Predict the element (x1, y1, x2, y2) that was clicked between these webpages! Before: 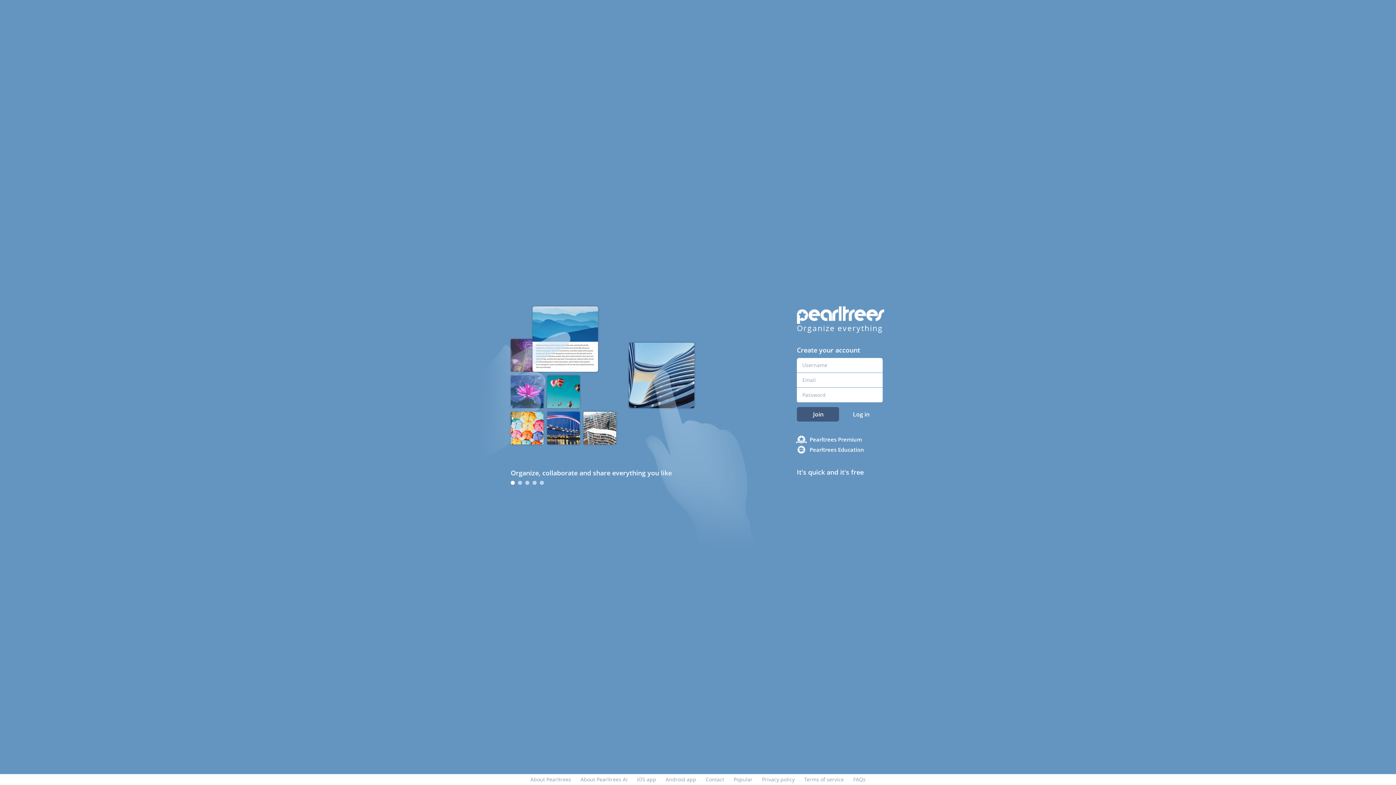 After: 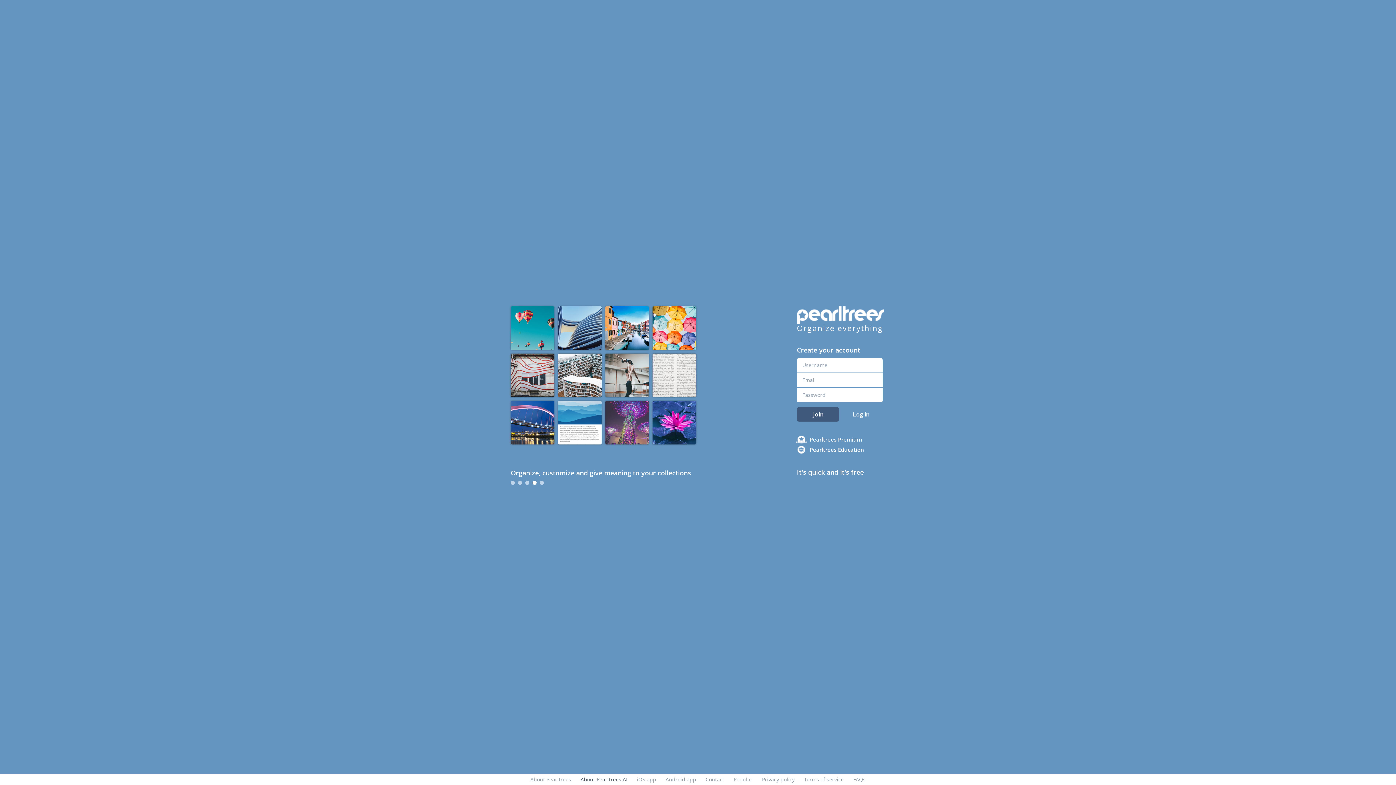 Action: bbox: (580, 776, 627, 783) label: About Pearltrees AI